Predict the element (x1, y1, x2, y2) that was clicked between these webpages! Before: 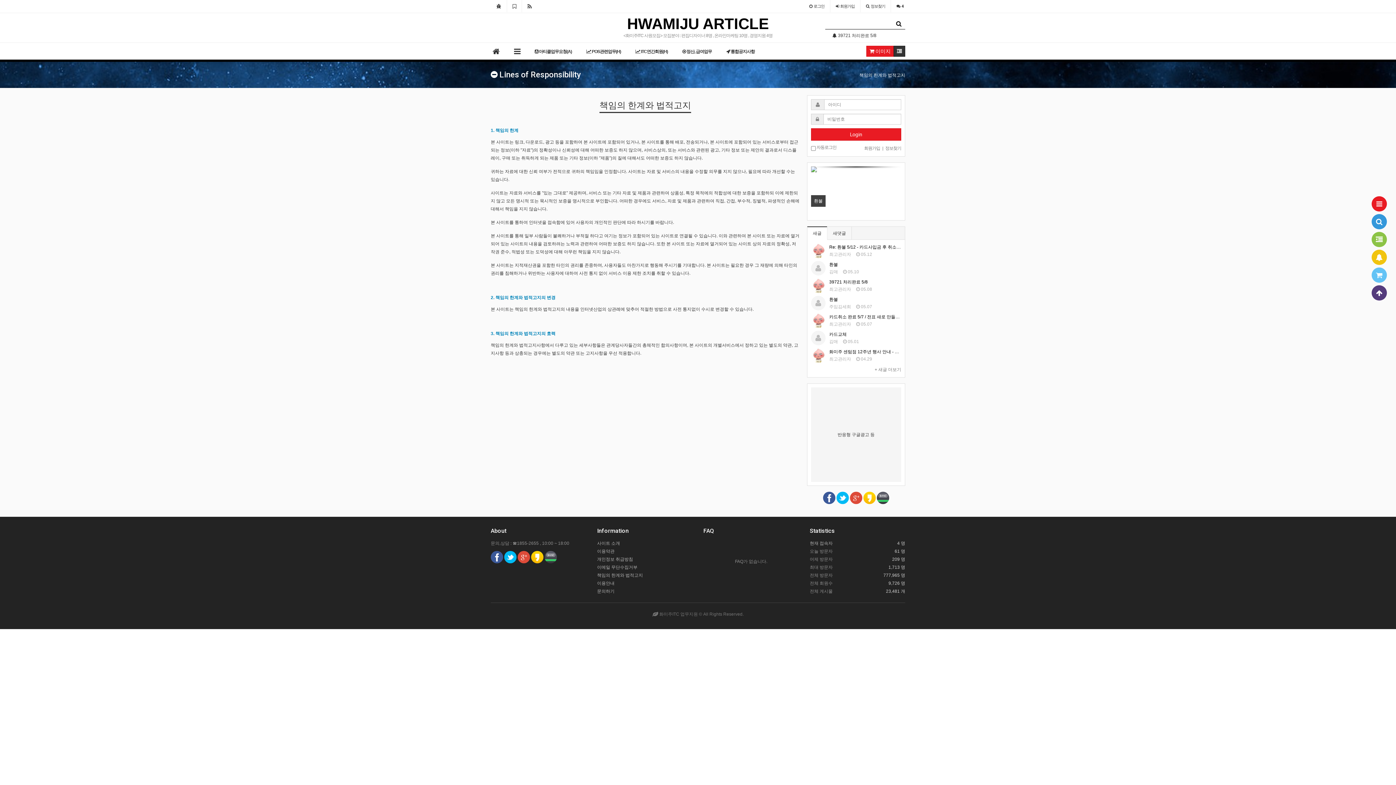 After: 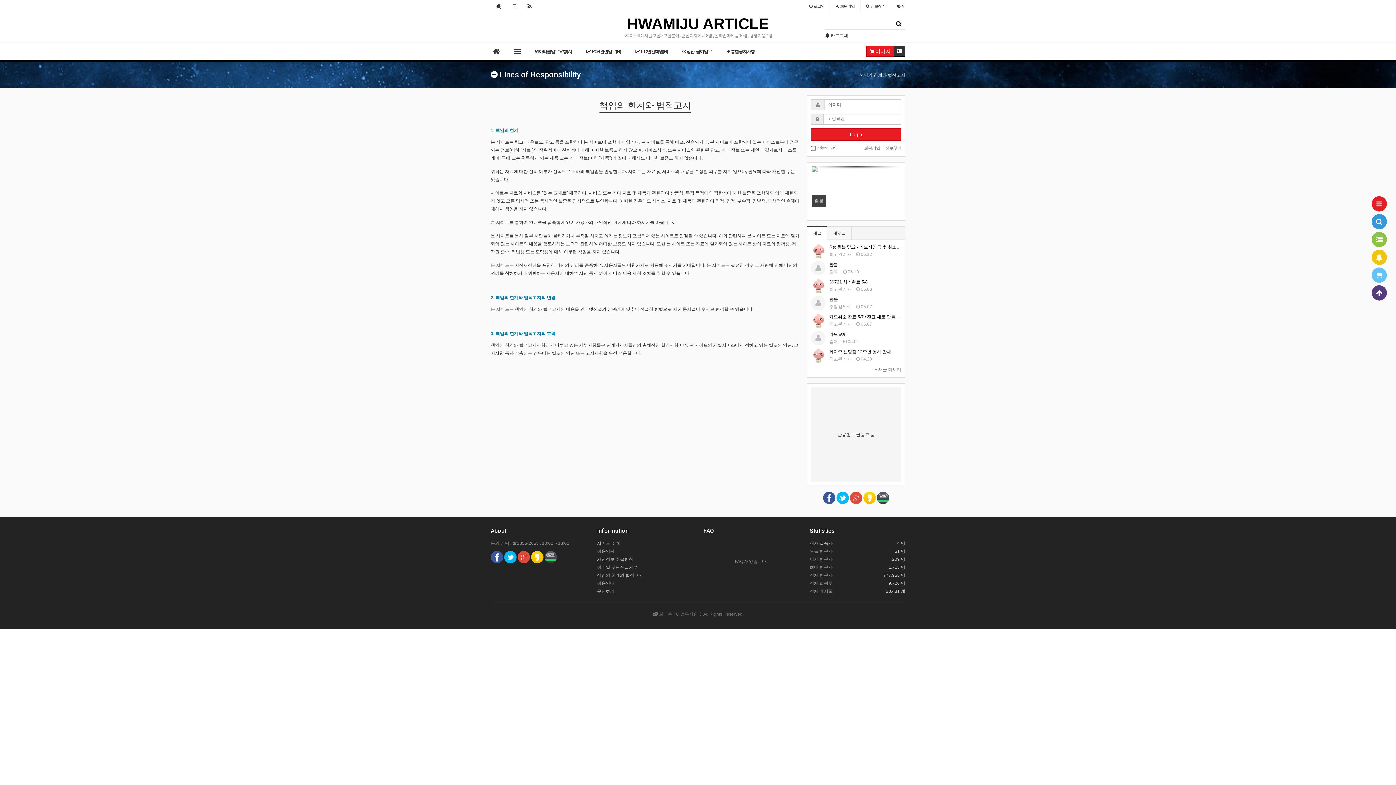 Action: bbox: (863, 495, 876, 500)